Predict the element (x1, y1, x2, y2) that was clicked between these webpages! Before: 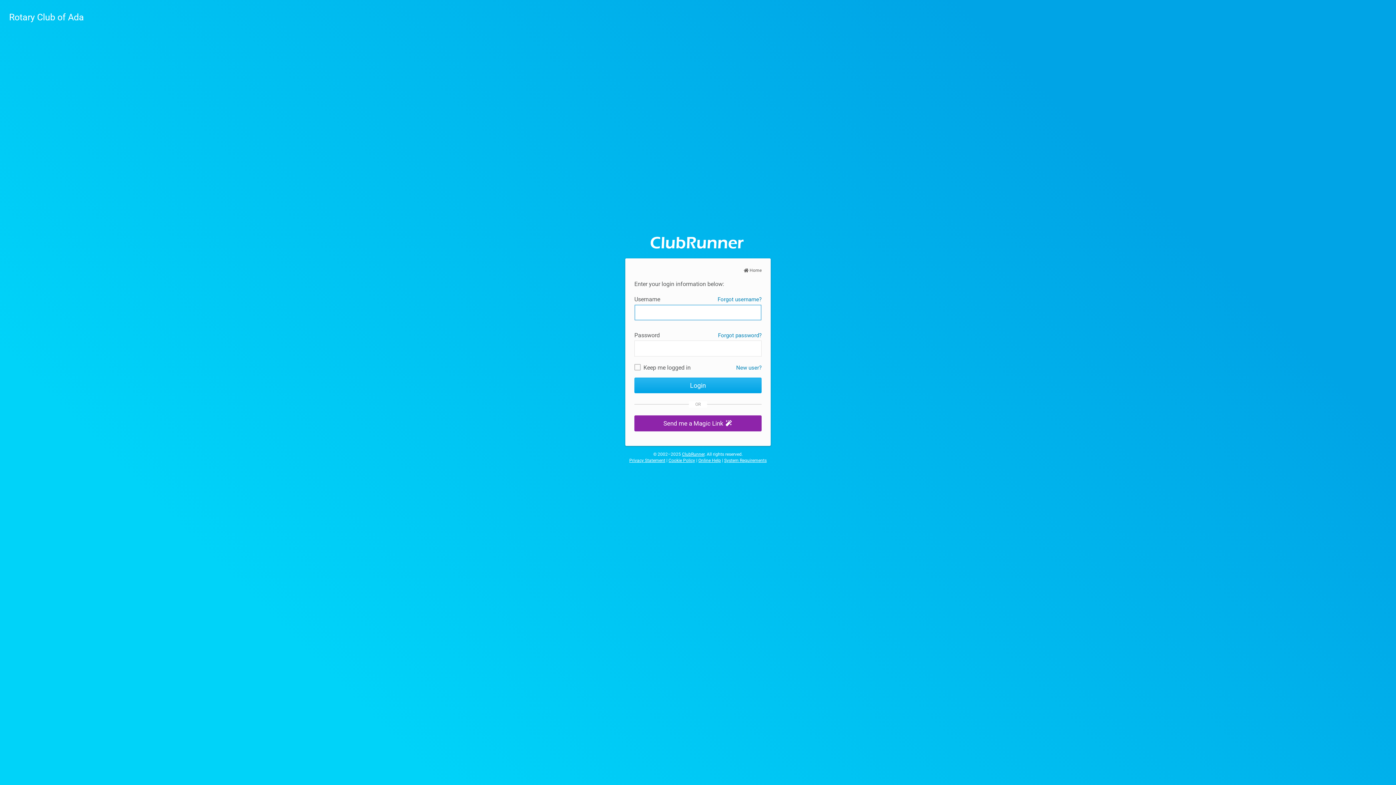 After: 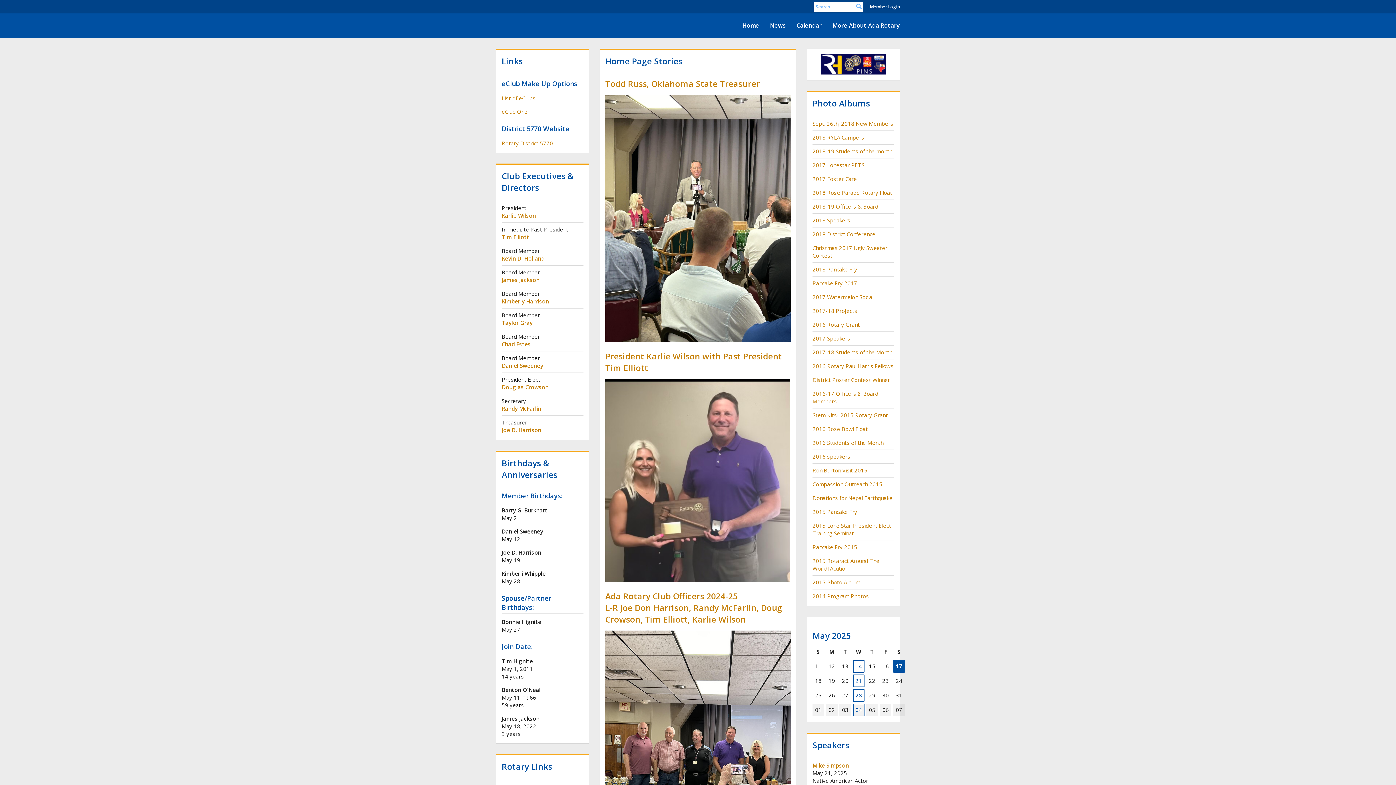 Action: bbox: (743, 268, 761, 273) label:  Home